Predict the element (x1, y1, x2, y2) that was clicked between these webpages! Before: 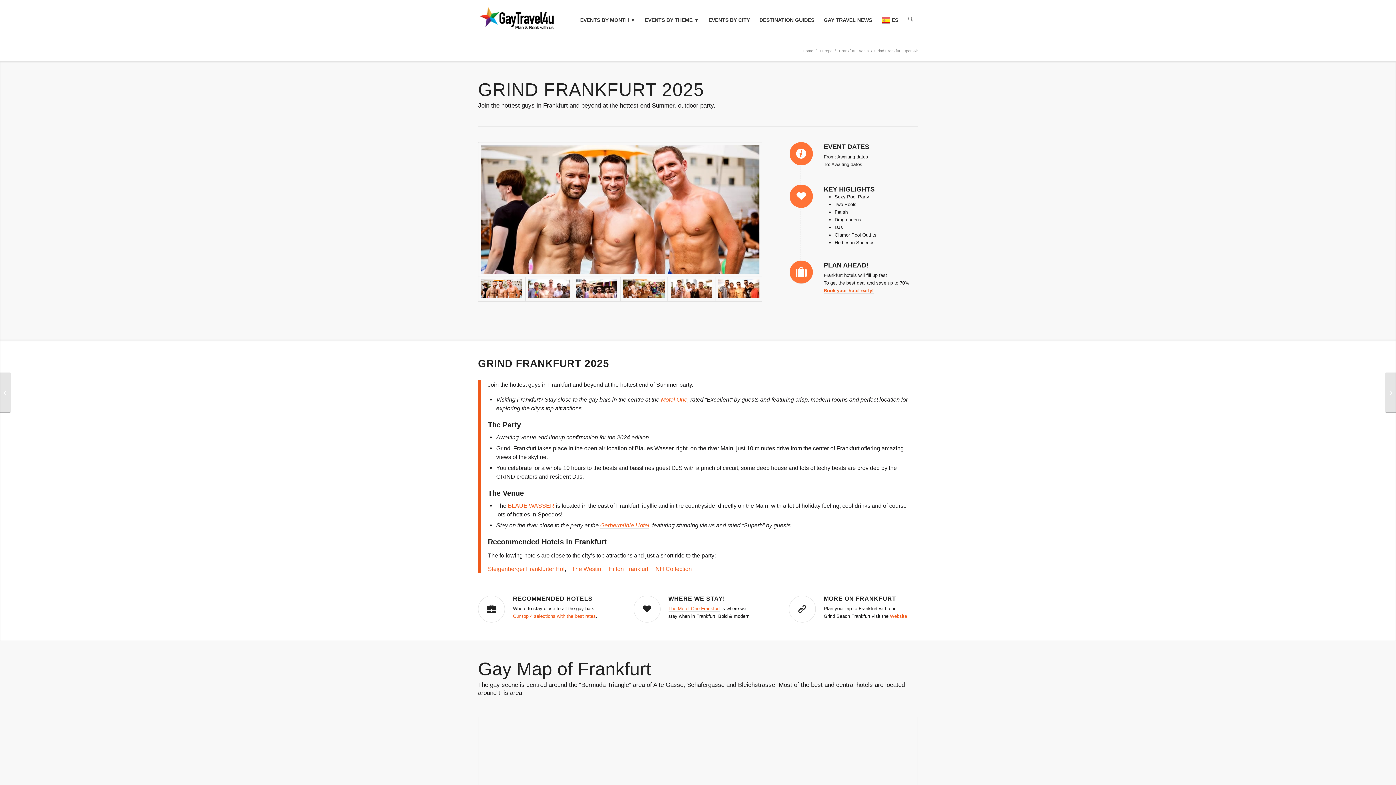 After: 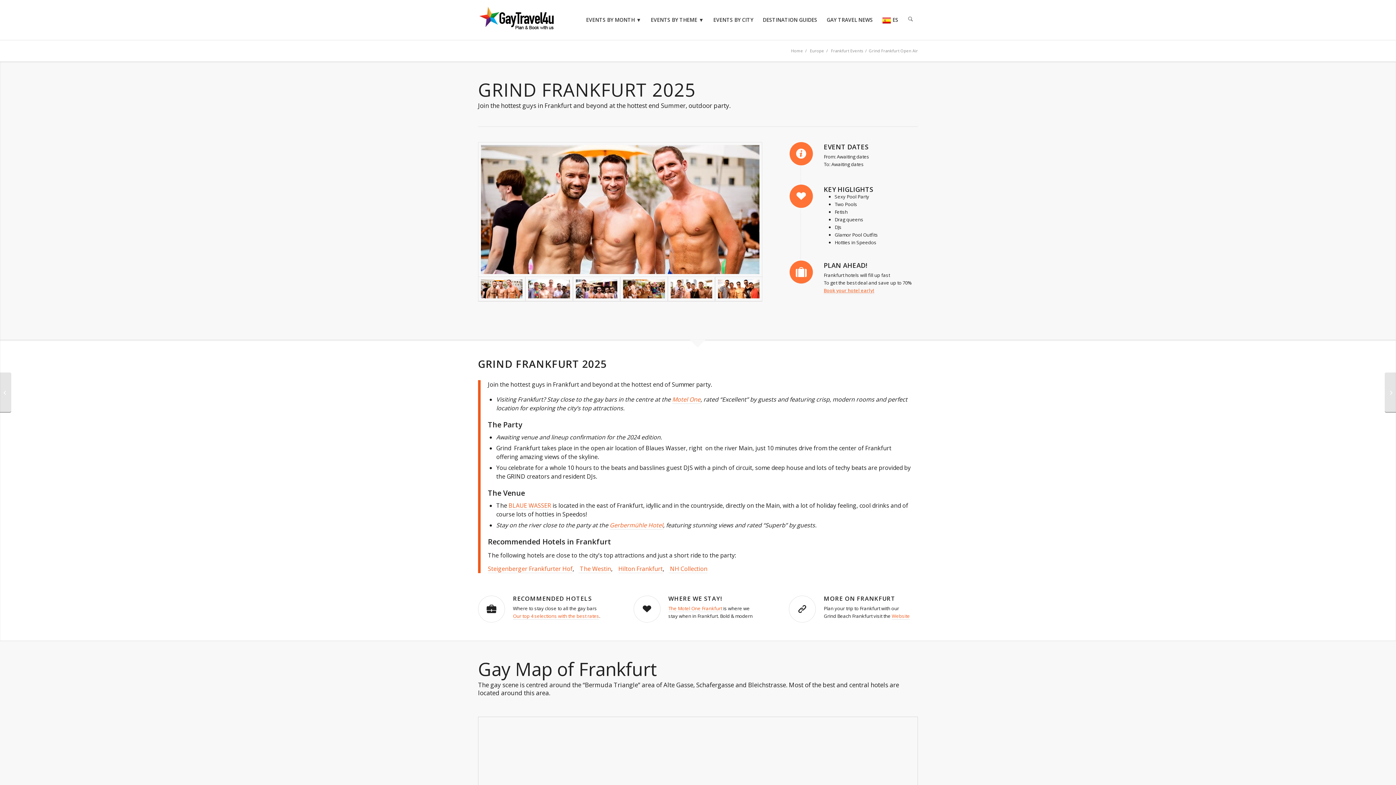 Action: bbox: (824, 288, 873, 293) label: Book your hotel early!